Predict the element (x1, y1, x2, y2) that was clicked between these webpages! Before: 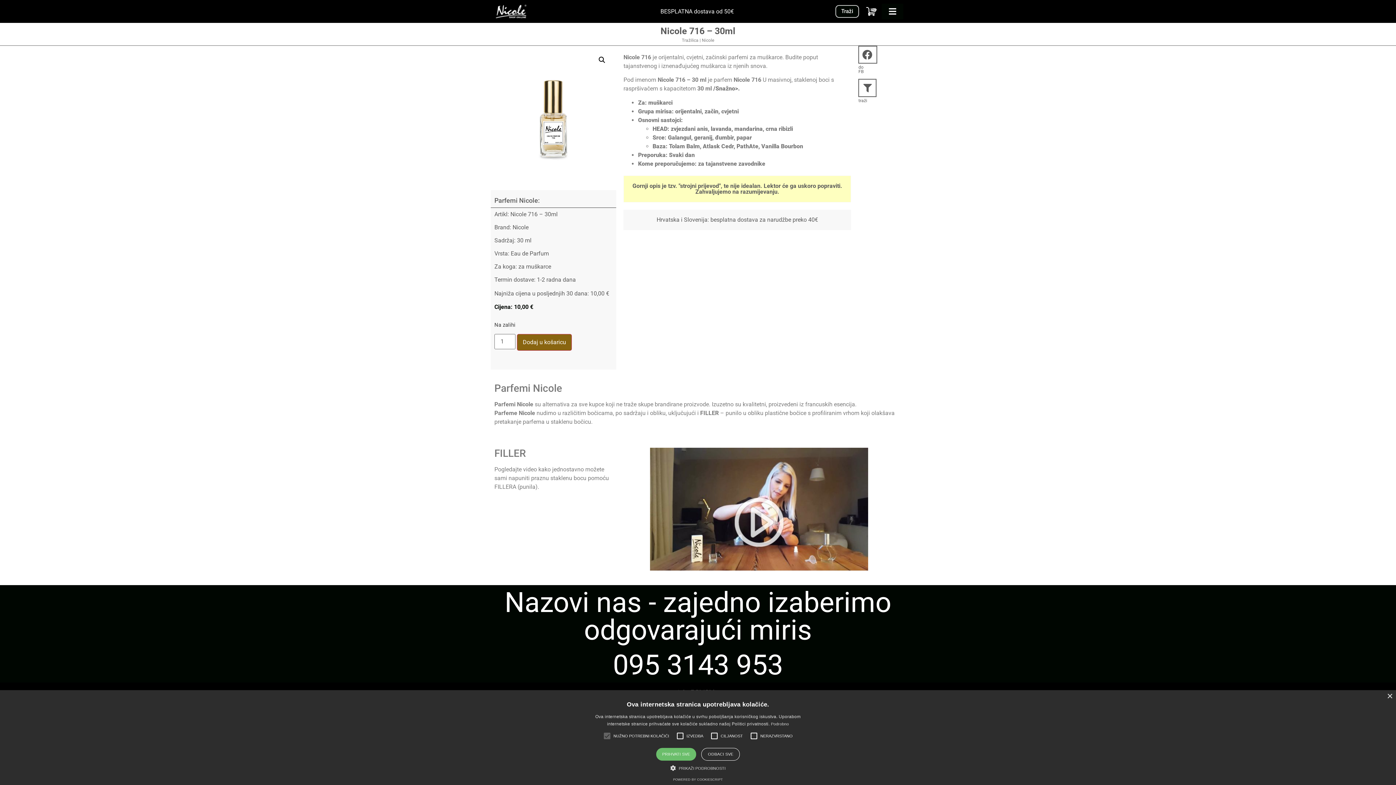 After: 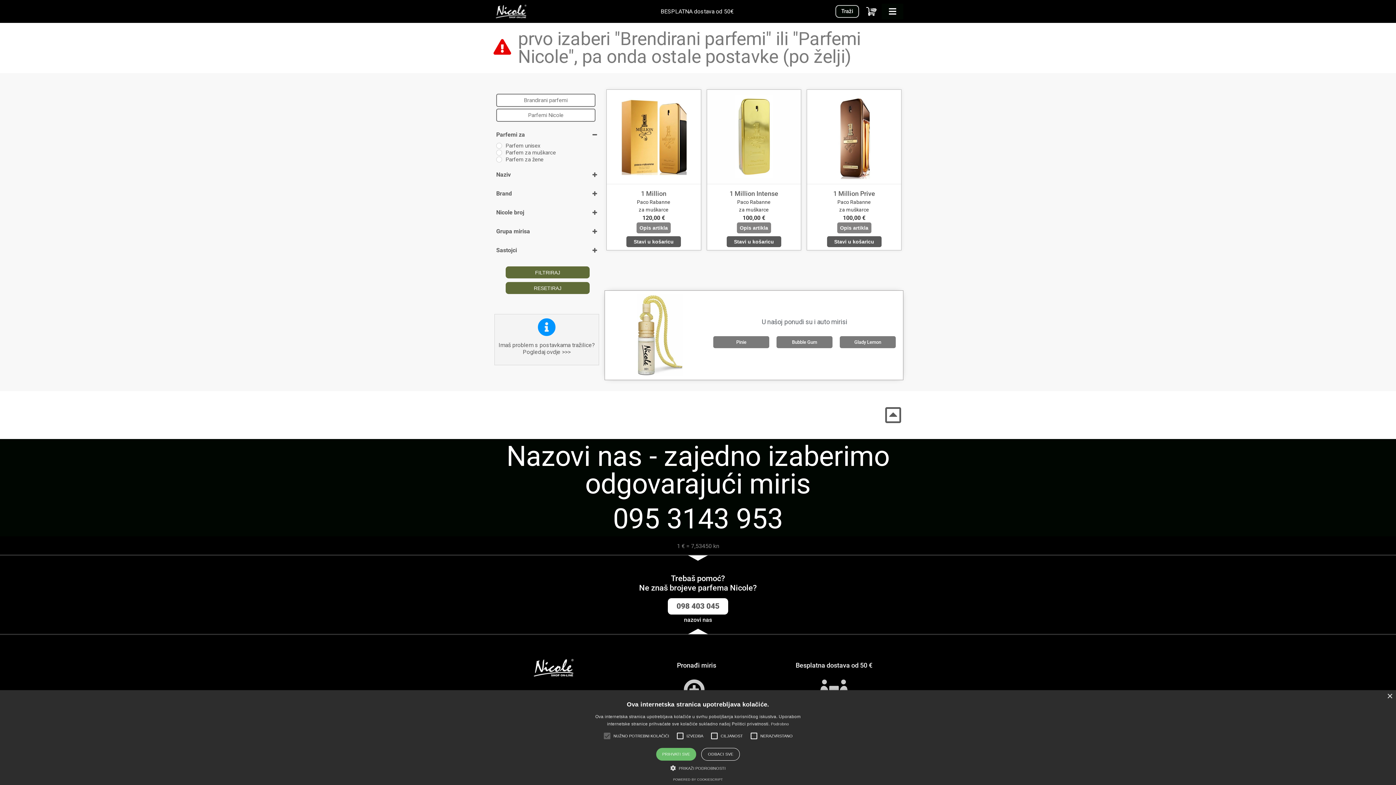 Action: bbox: (835, 5, 859, 17) label: Traži